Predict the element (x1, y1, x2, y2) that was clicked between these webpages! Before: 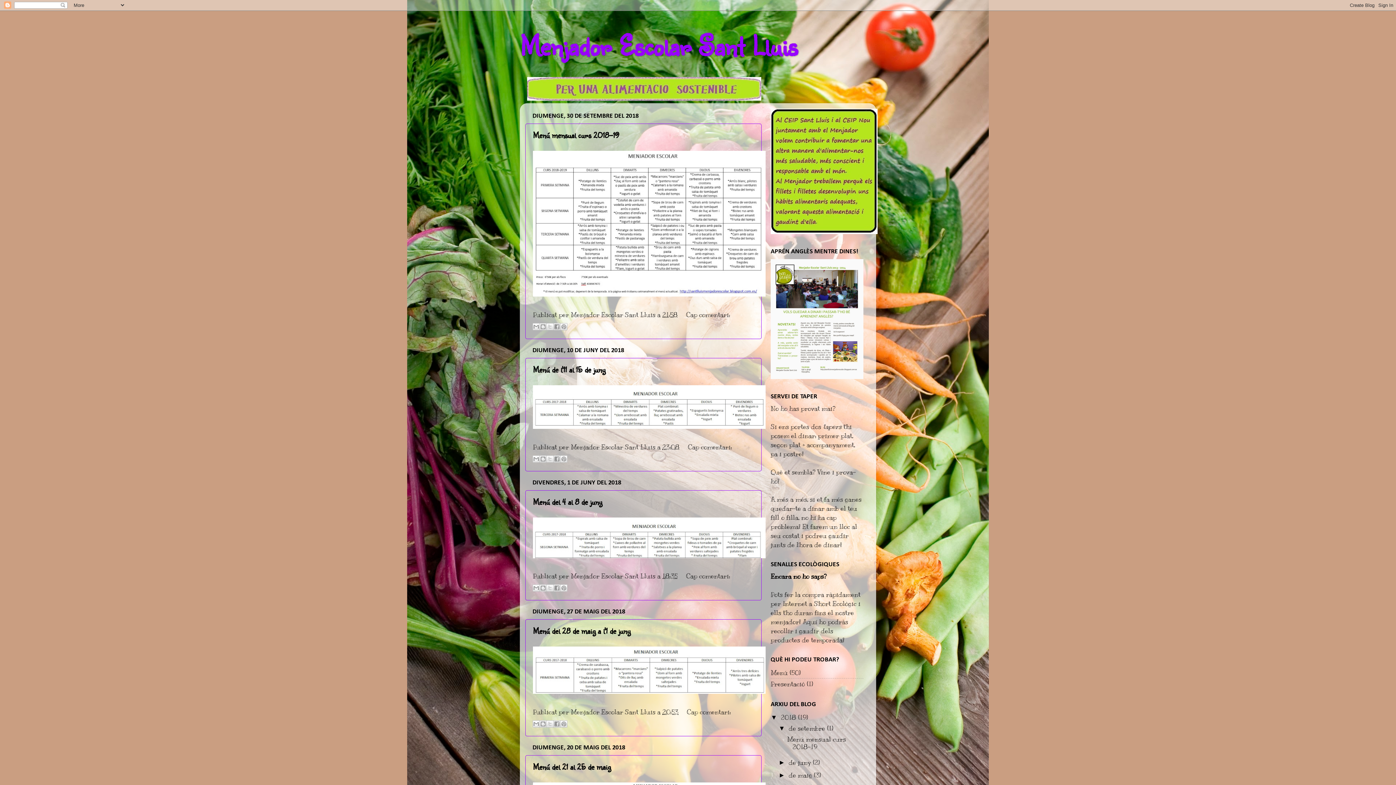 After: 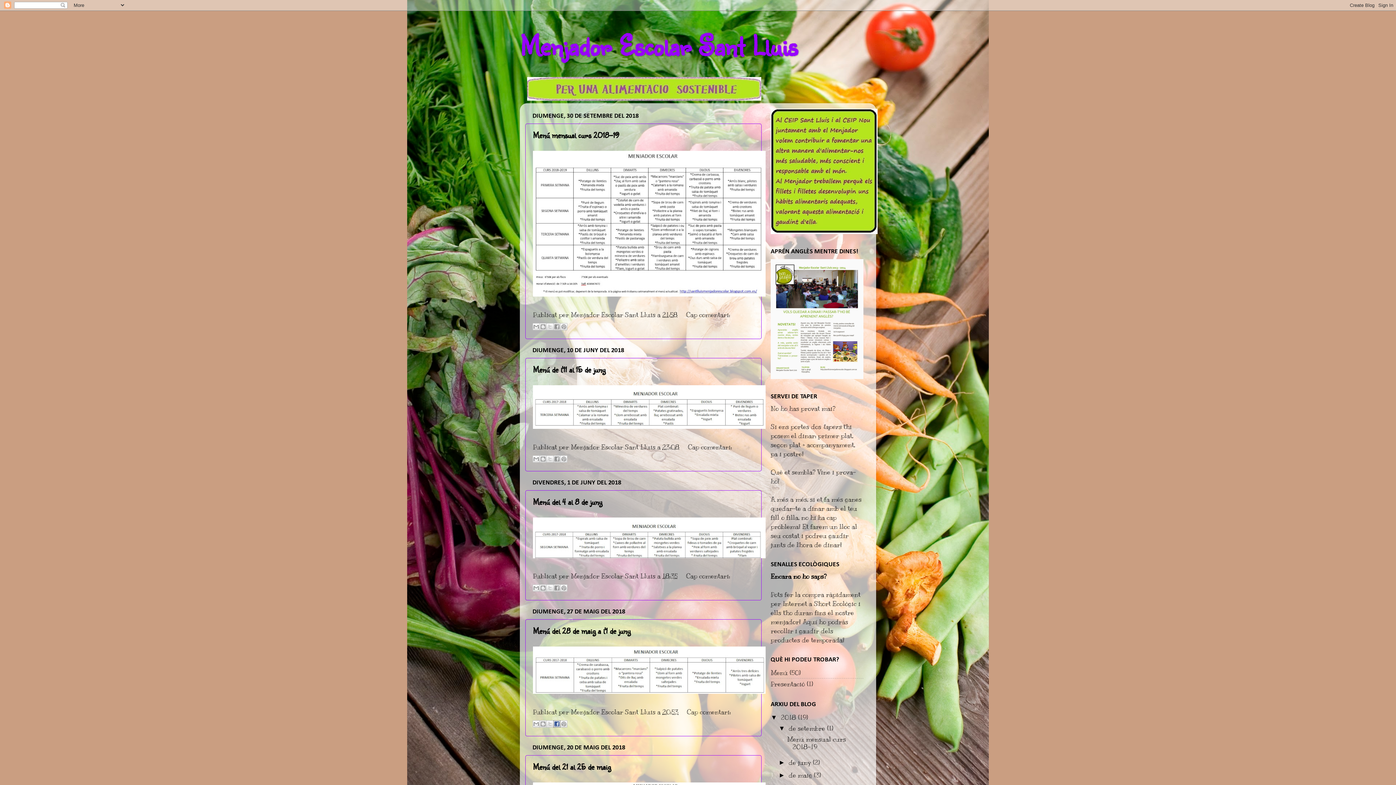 Action: bbox: (553, 720, 560, 728) label: Comparteix a Facebook